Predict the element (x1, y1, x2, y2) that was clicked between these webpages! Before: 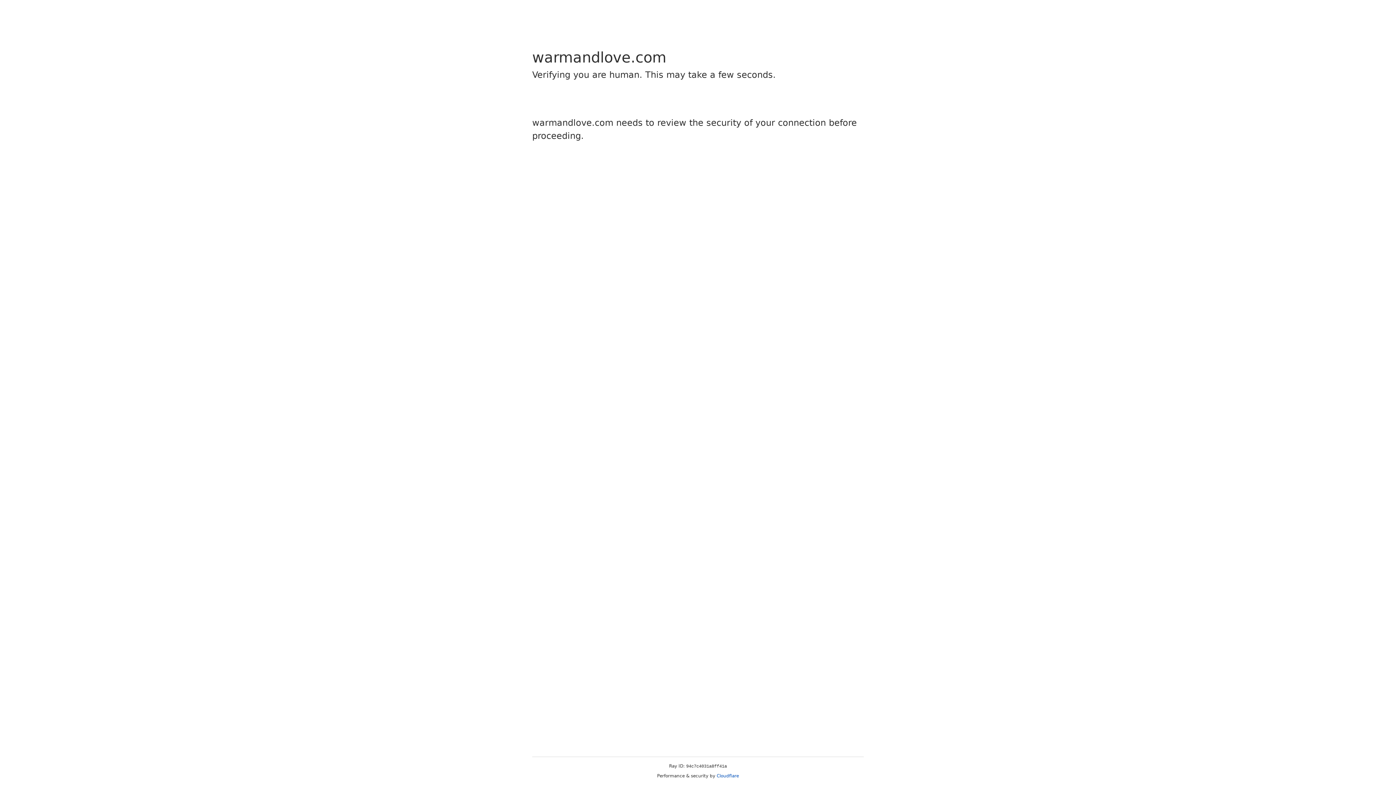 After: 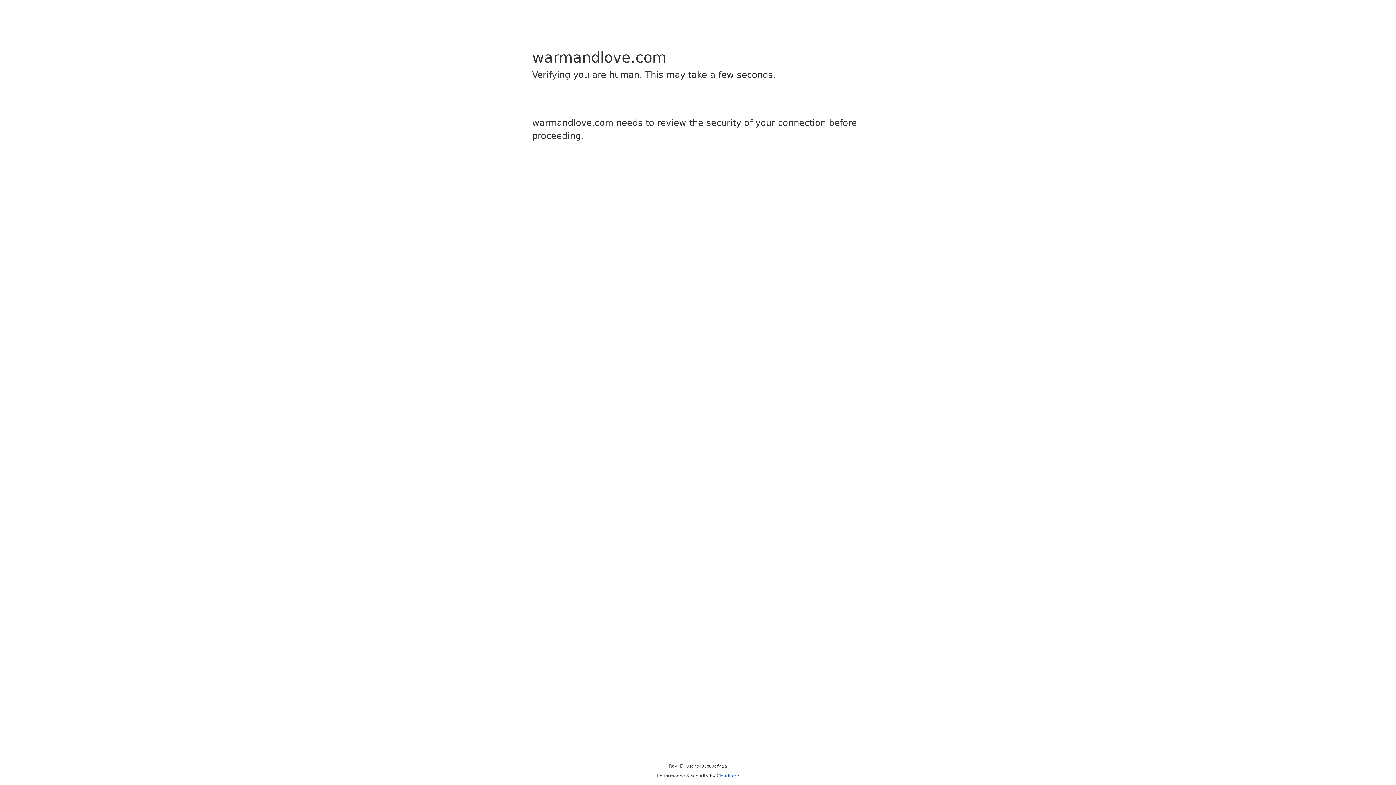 Action: label: Cloudflare bbox: (716, 773, 739, 778)